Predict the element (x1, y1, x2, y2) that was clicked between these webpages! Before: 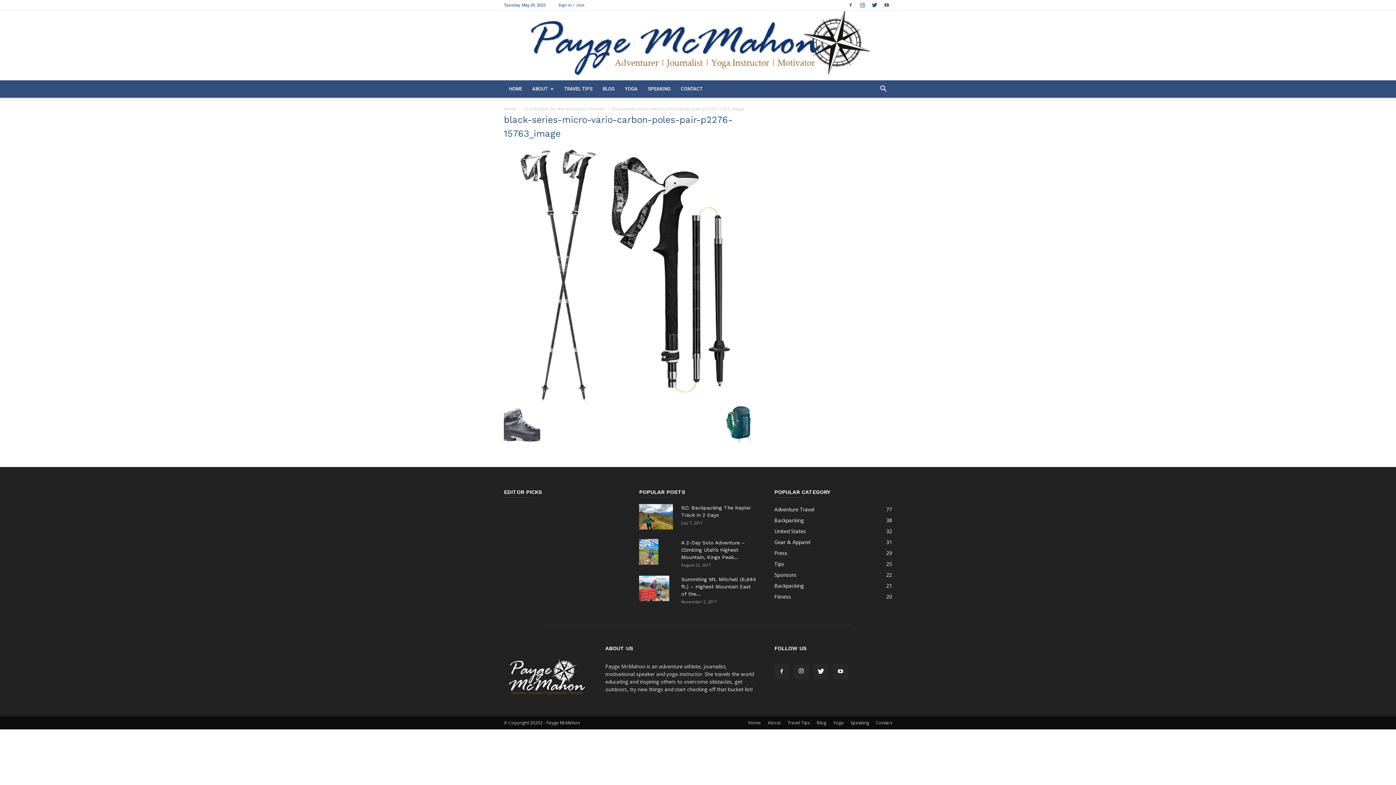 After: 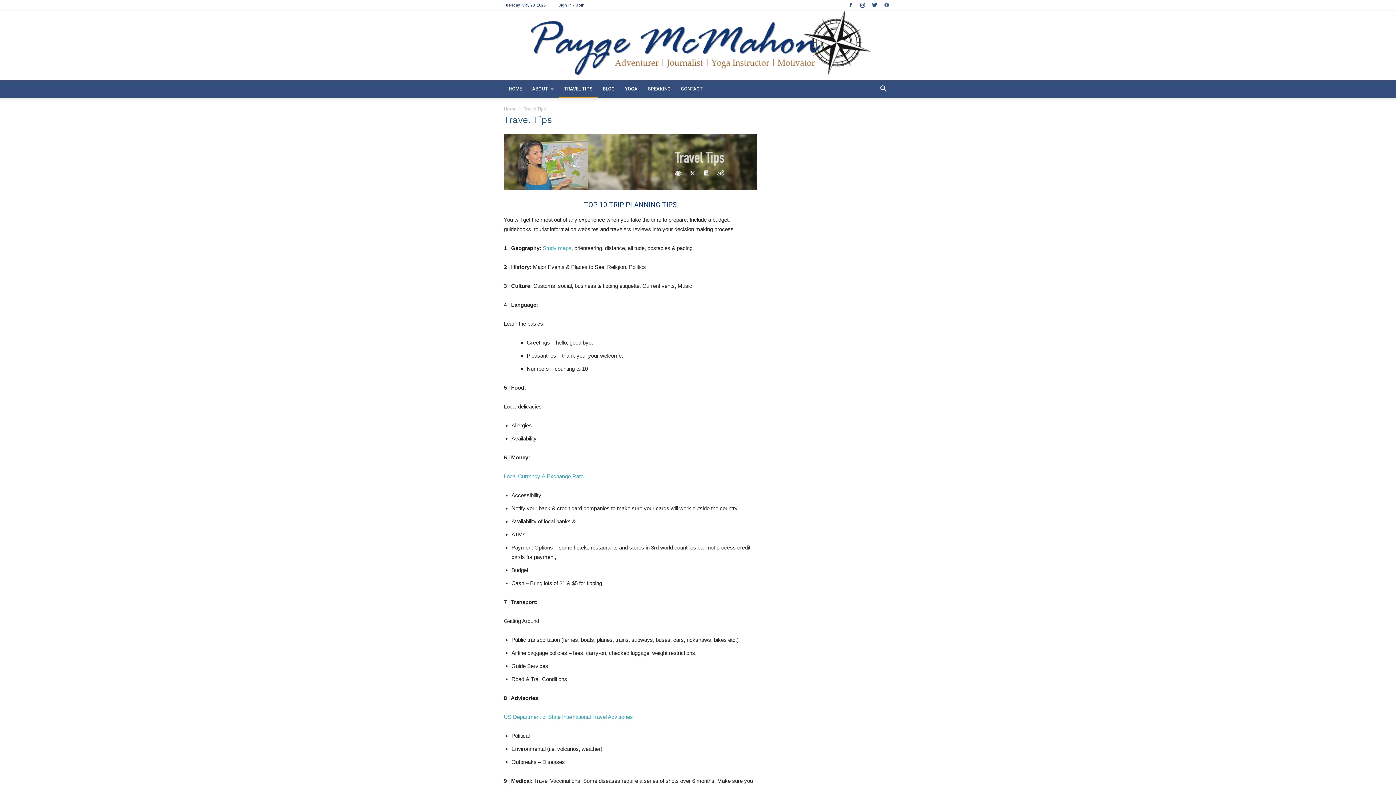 Action: bbox: (559, 80, 597, 97) label: TRAVEL TIPS